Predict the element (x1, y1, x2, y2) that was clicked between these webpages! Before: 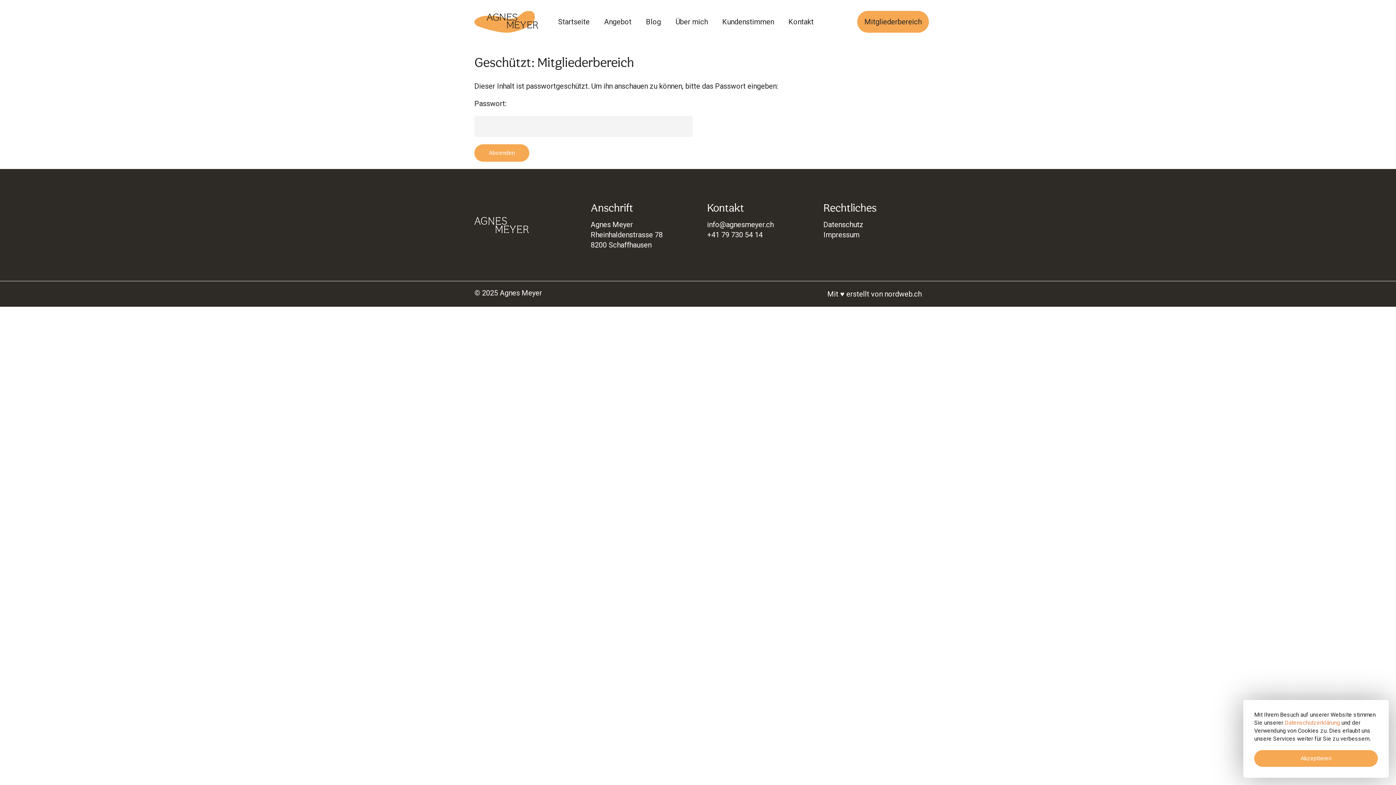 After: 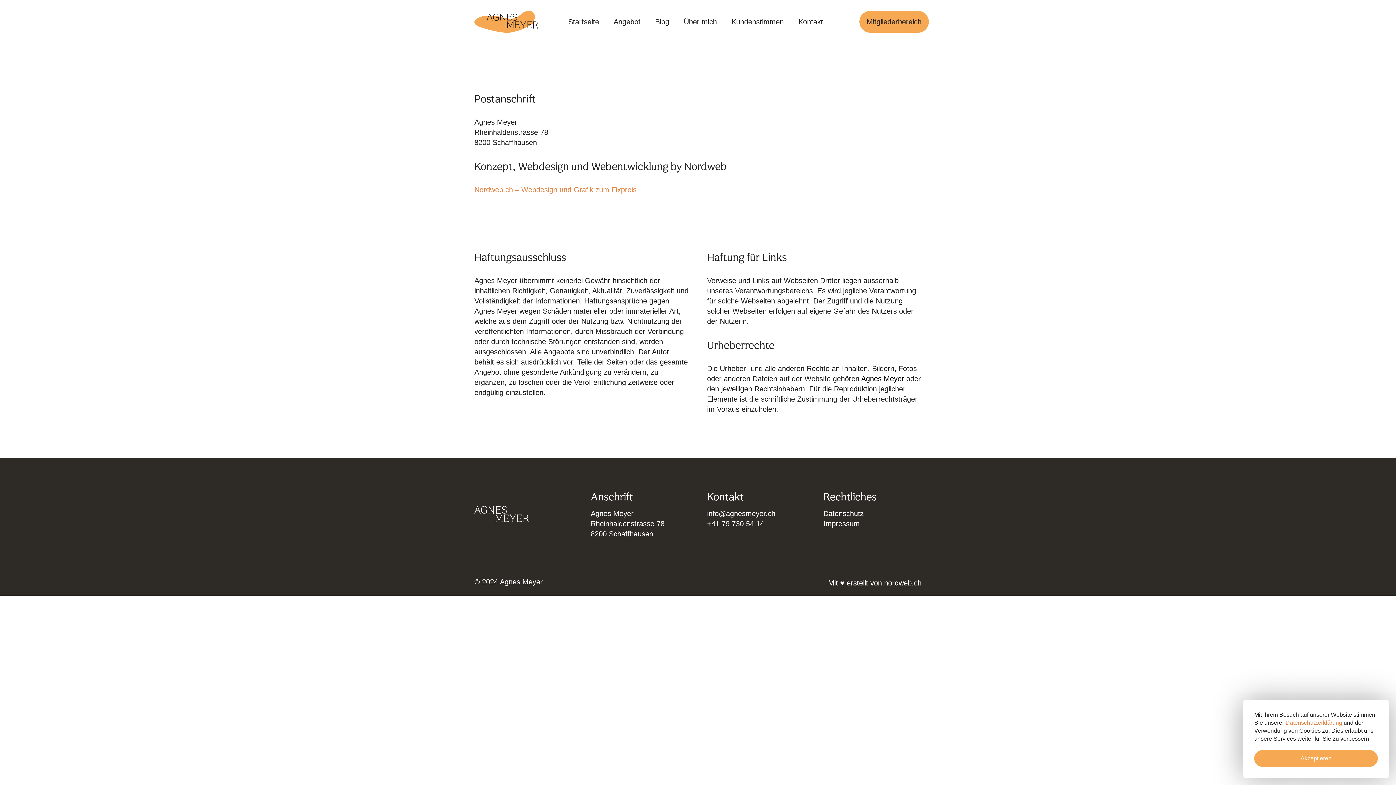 Action: label: Impressum bbox: (823, 230, 859, 239)